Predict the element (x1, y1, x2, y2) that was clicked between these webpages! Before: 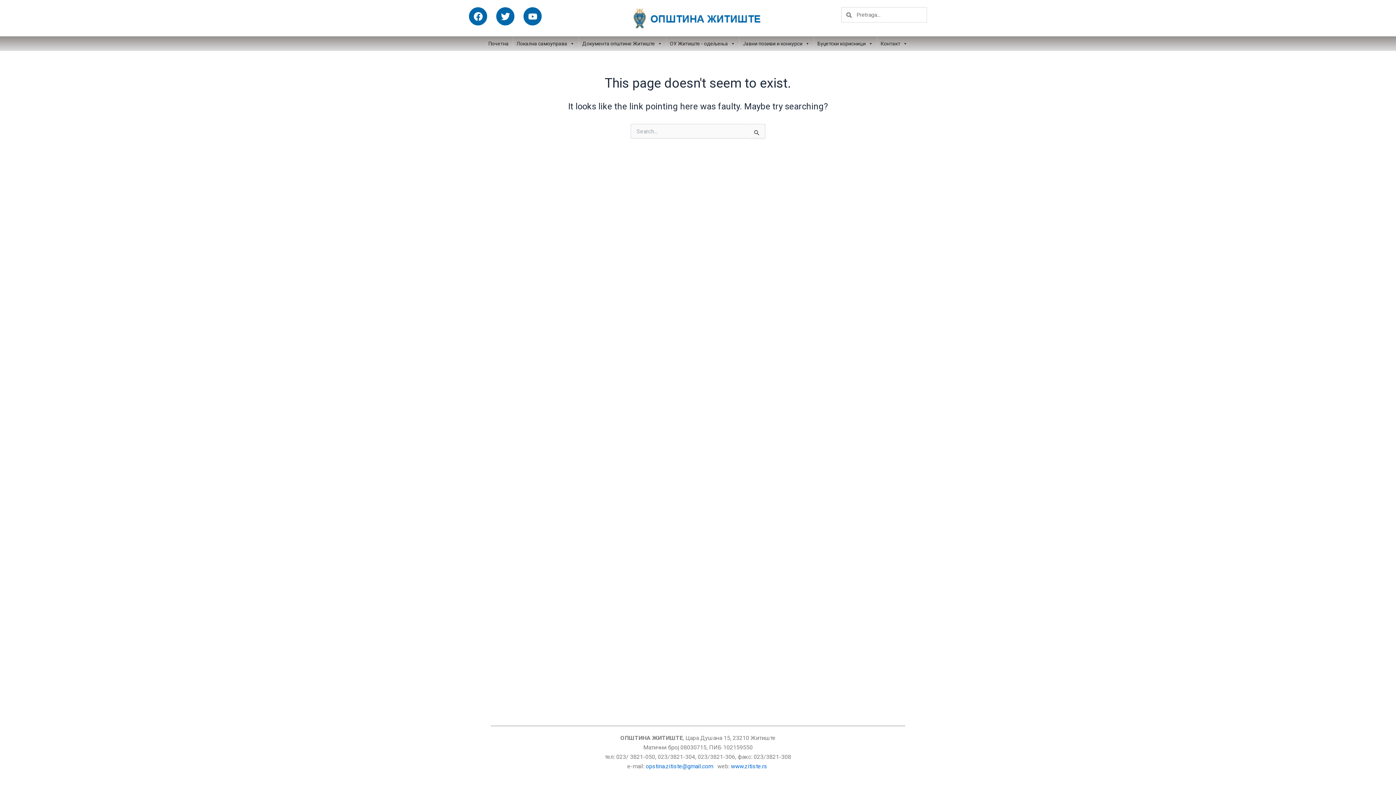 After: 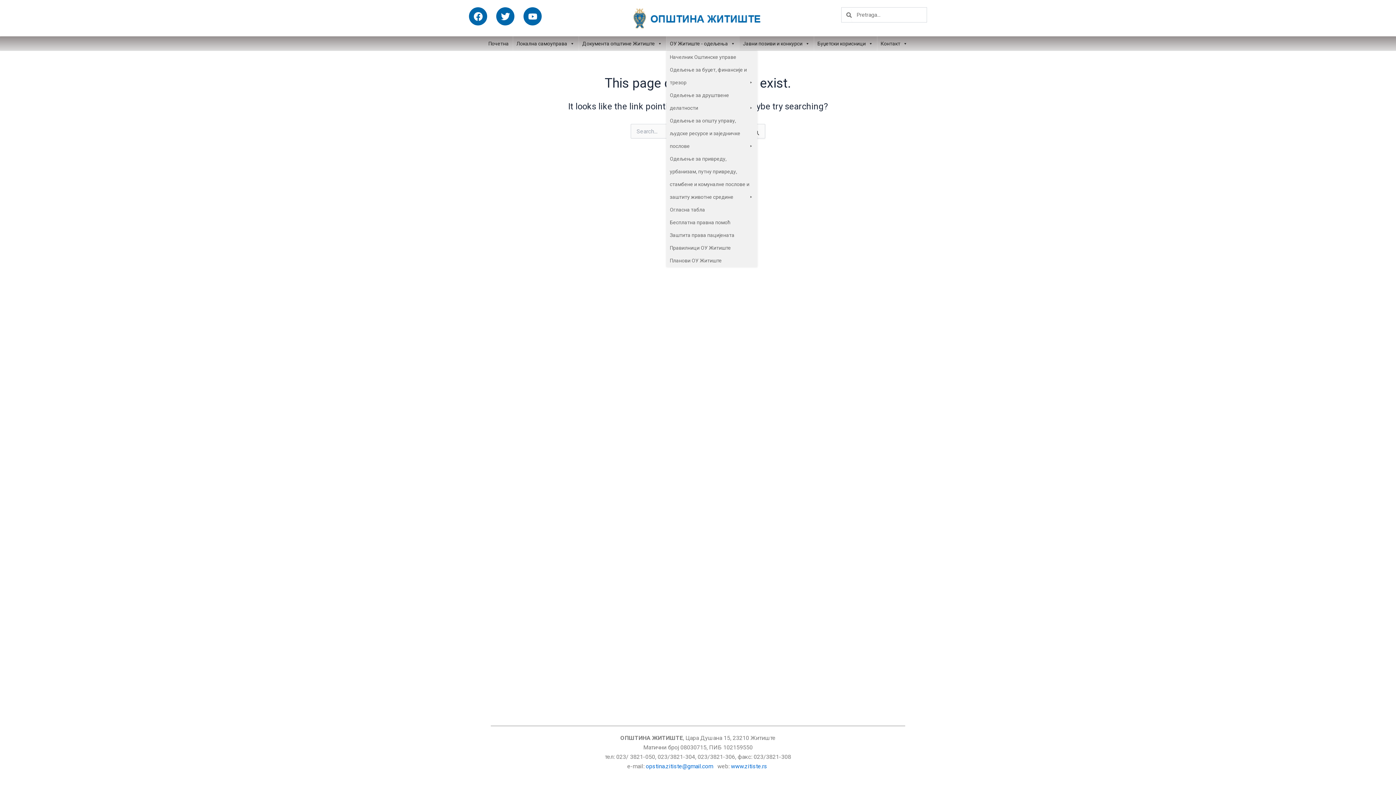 Action: label: ОУ Житиште - одељења bbox: (666, 36, 739, 50)